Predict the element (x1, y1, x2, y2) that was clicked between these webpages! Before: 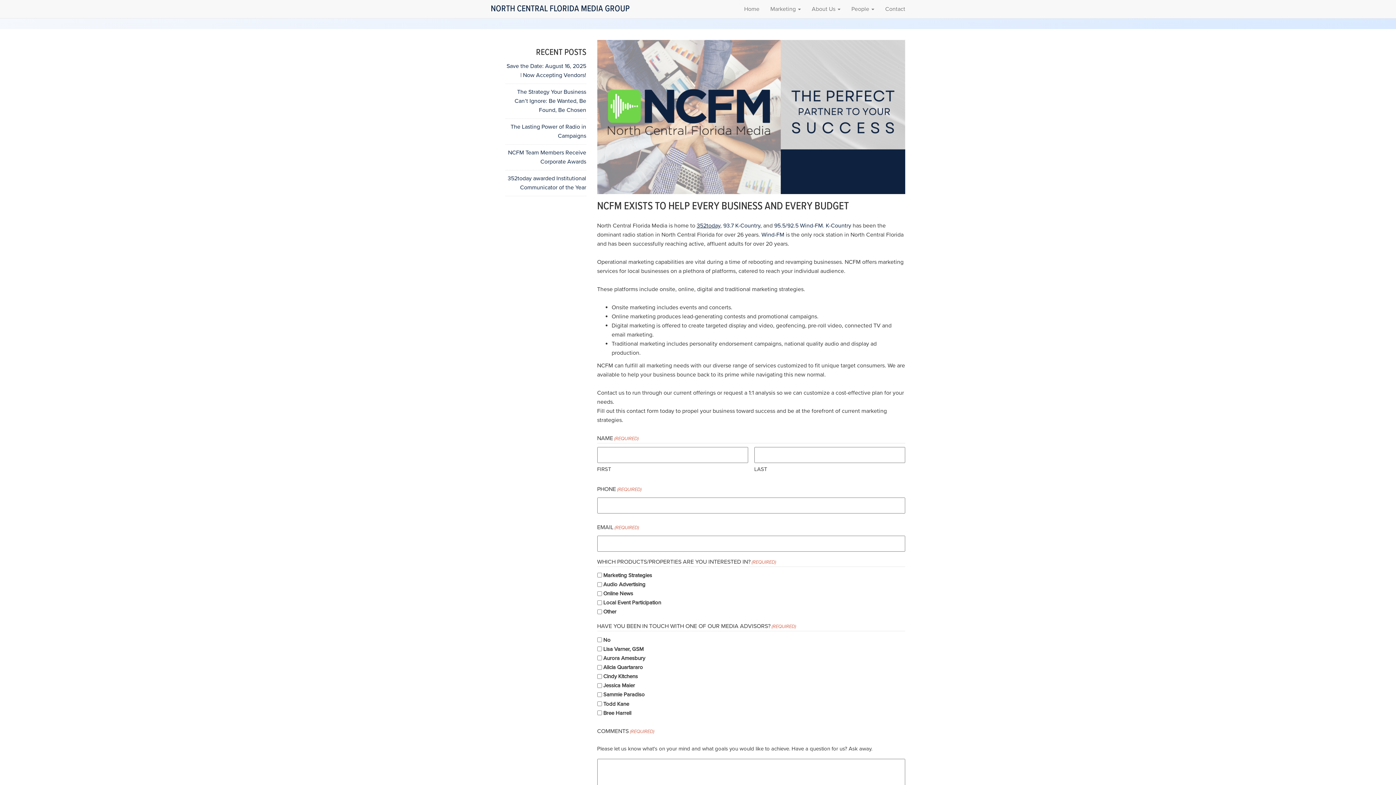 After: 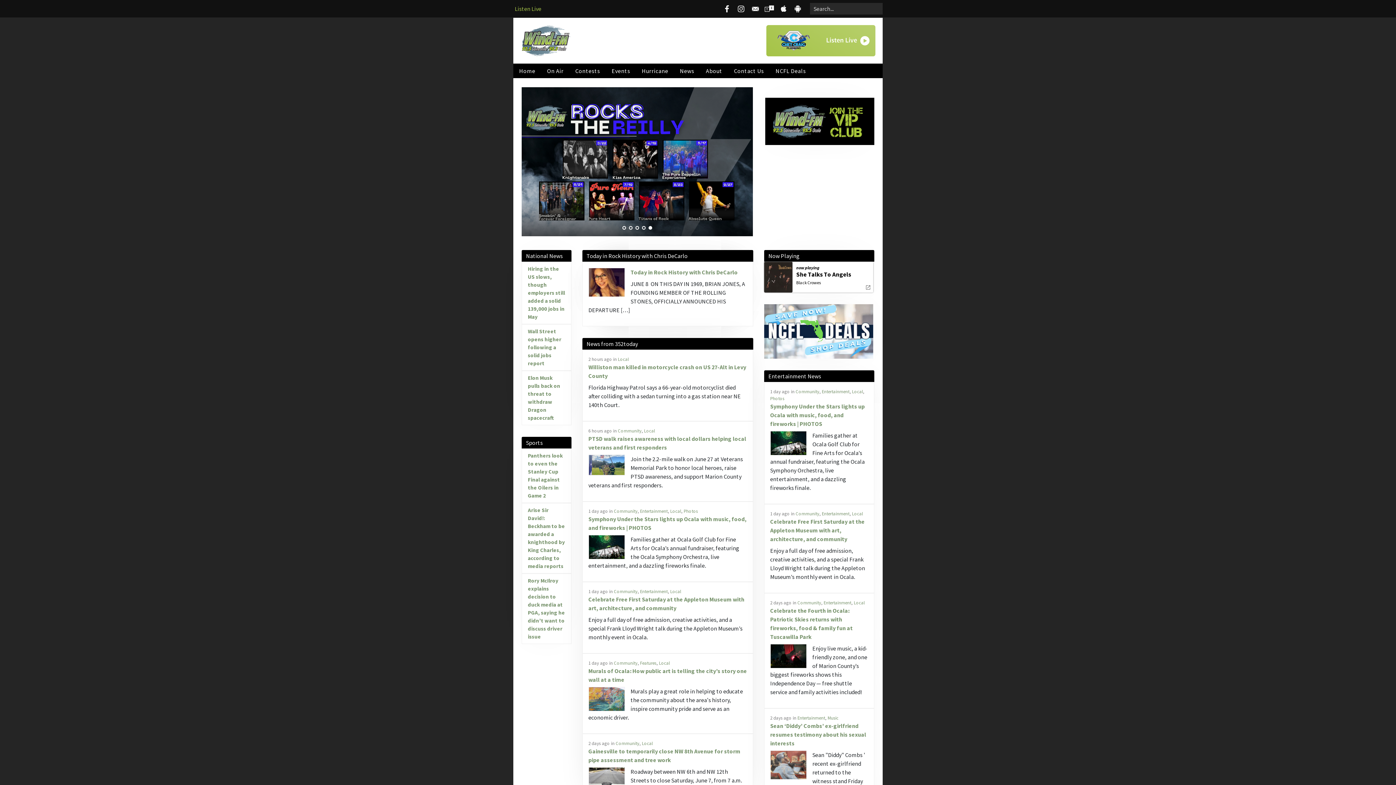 Action: label: Wind-FM bbox: (761, 231, 784, 238)